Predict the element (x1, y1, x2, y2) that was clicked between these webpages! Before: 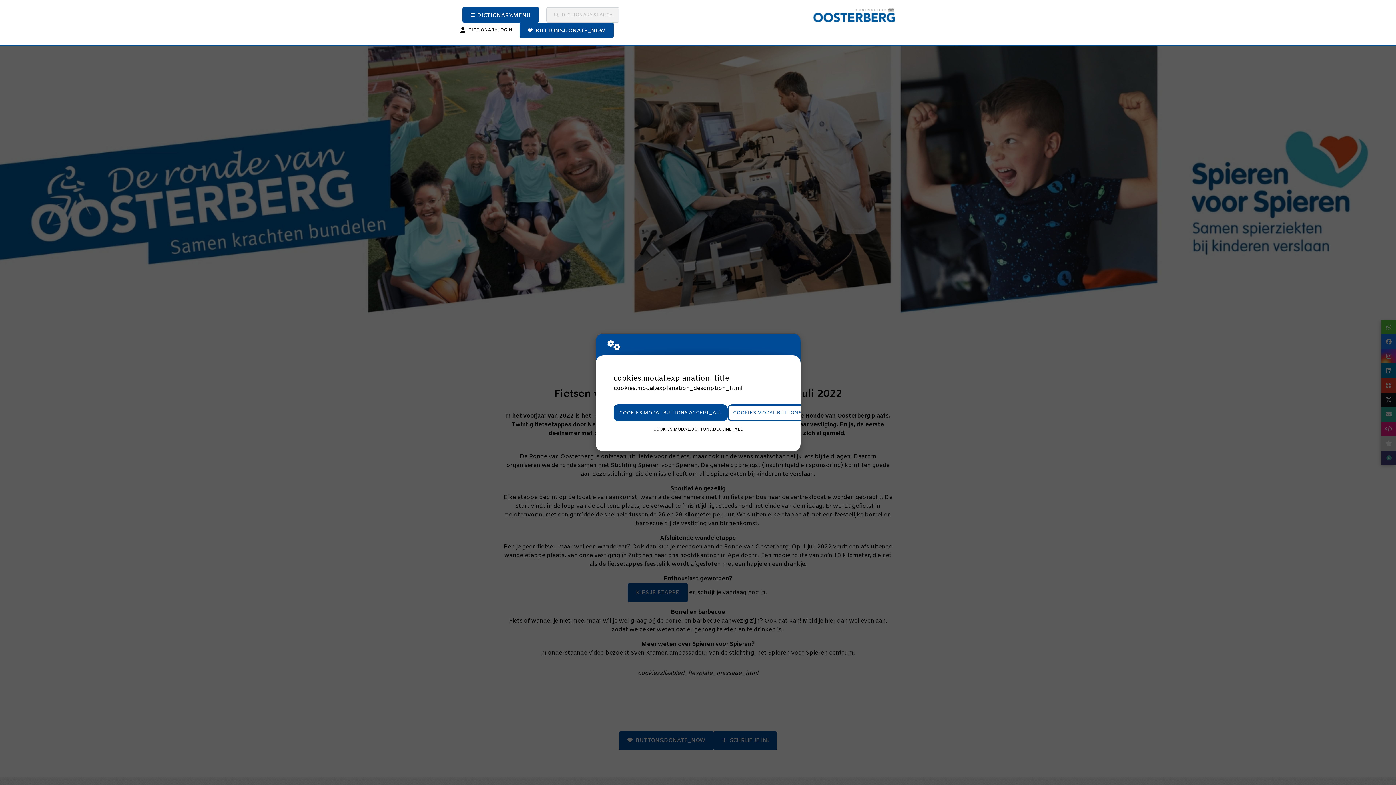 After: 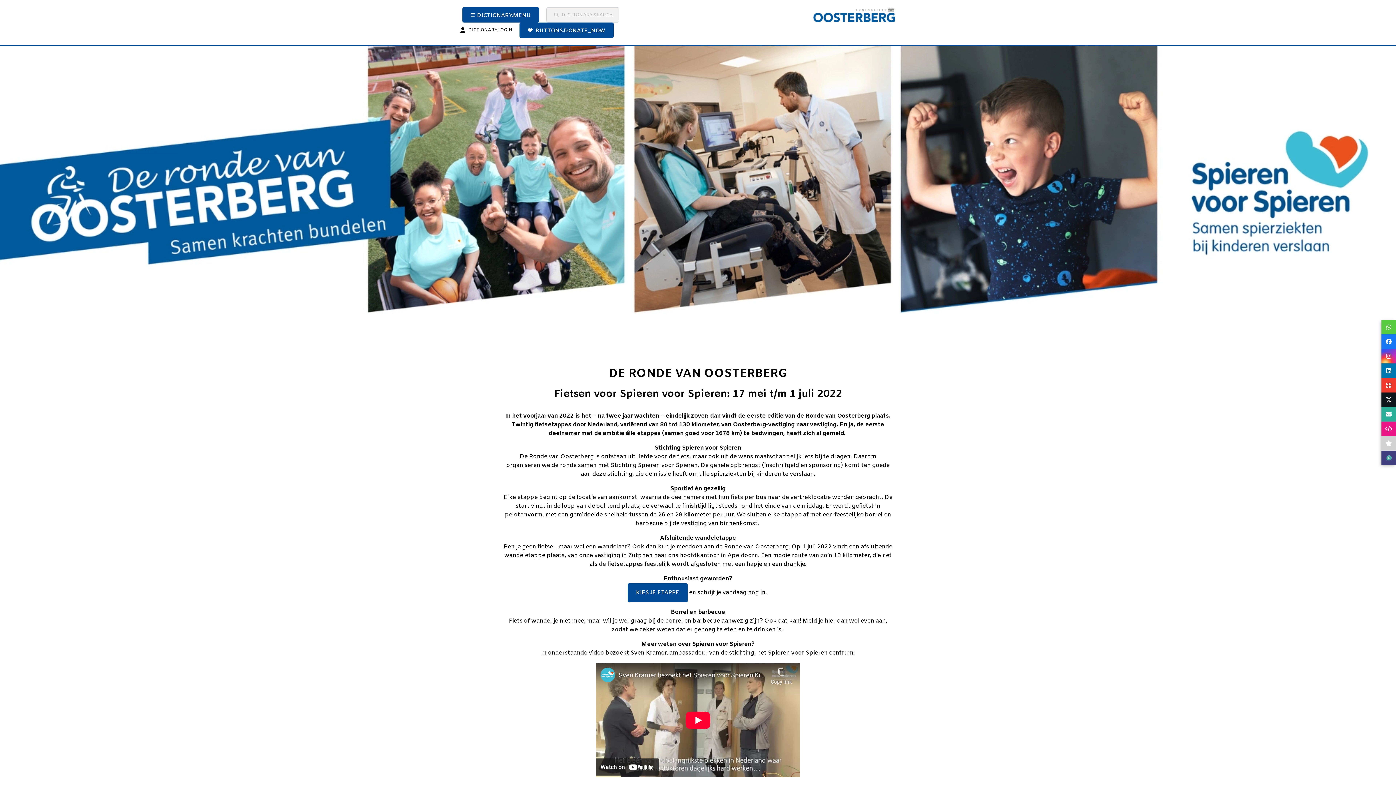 Action: label: COOKIES.MODAL.BUTTONS.ACCEPT_ALL bbox: (613, 404, 727, 421)